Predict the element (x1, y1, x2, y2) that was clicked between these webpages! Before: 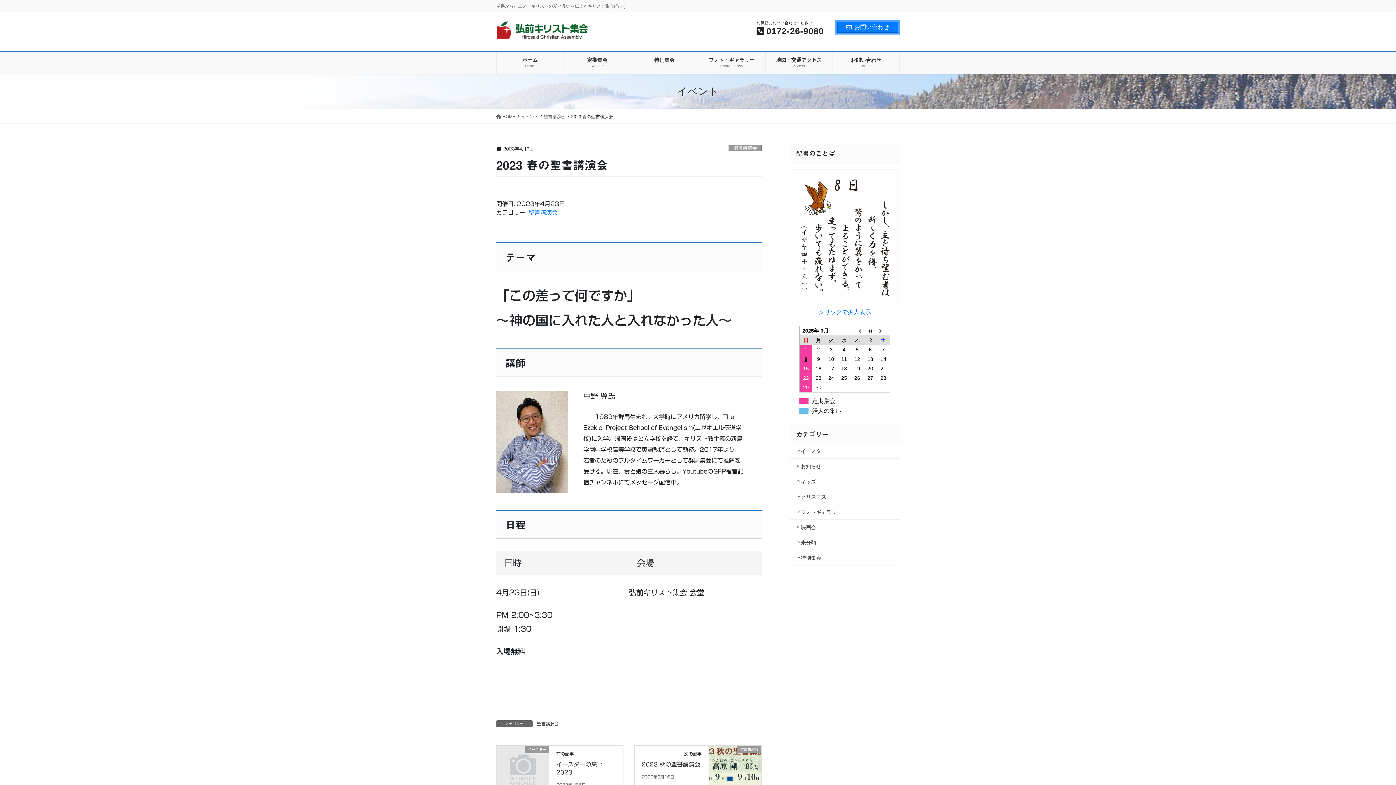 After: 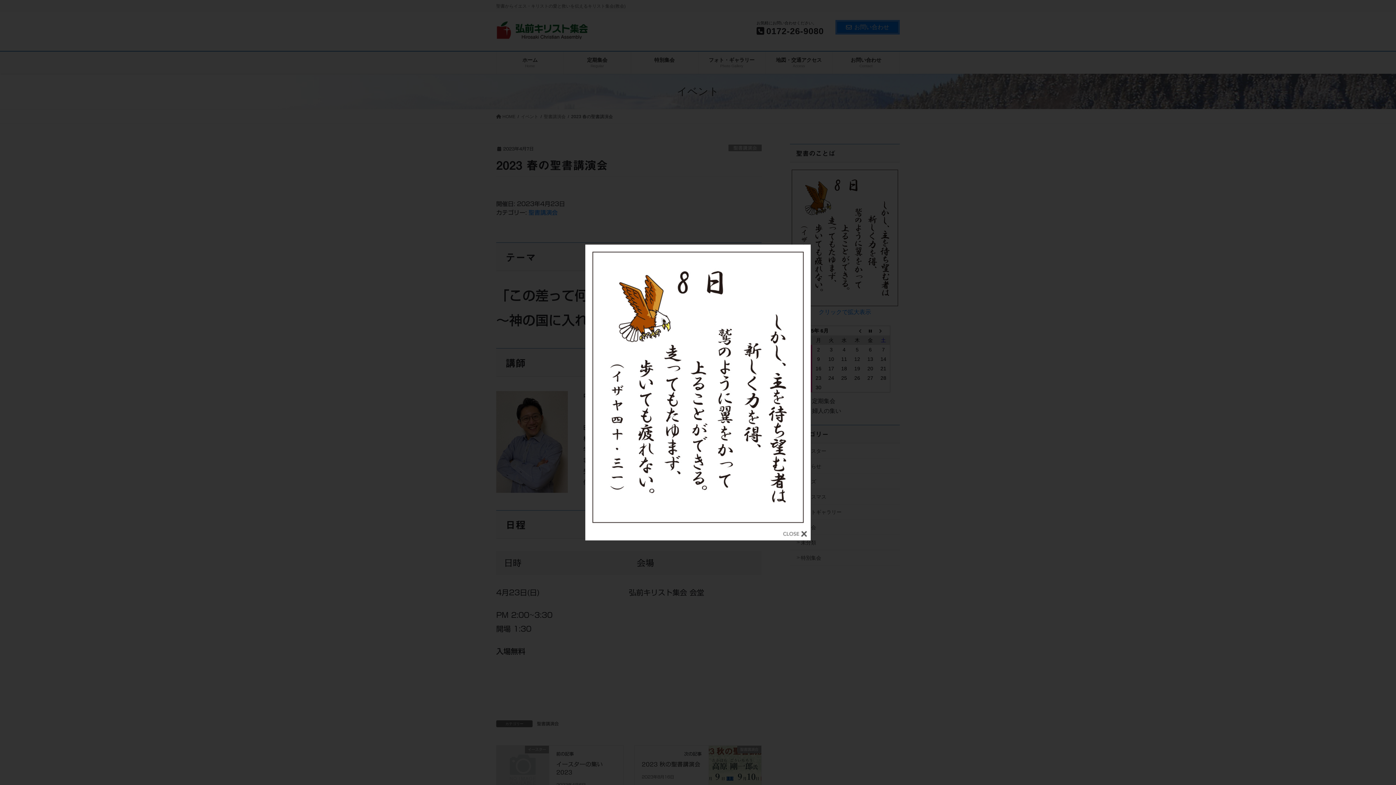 Action: bbox: (818, 309, 871, 315) label: クリックで拡大表示